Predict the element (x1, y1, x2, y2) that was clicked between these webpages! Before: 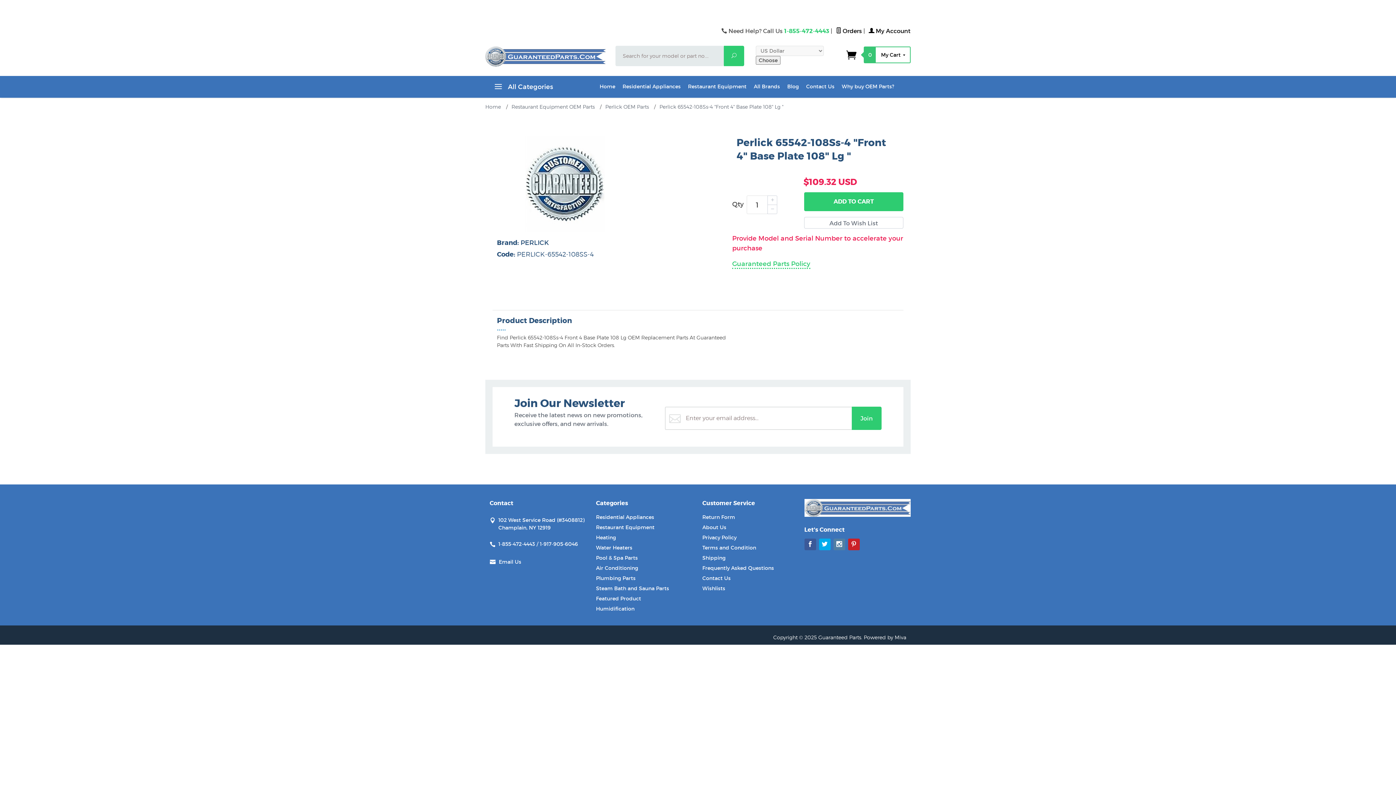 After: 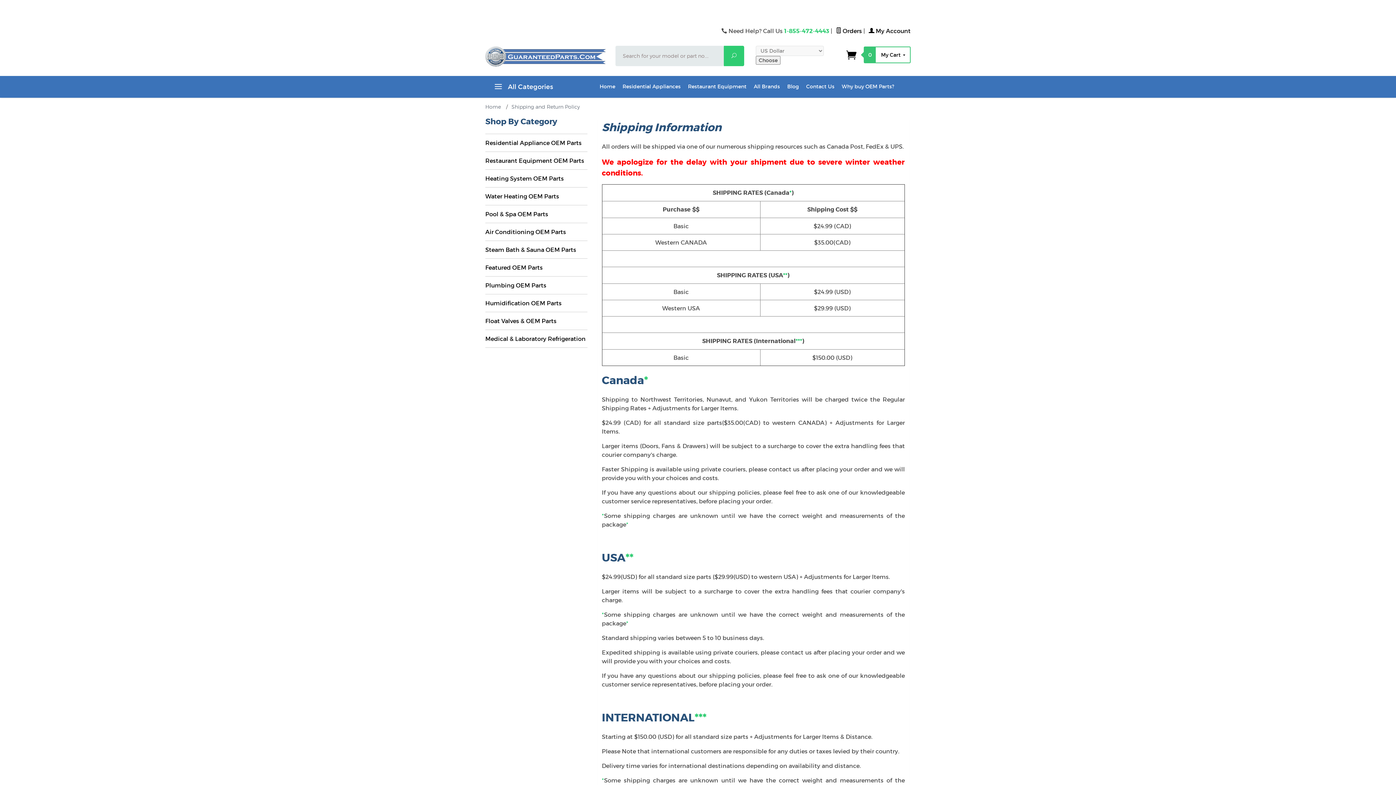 Action: bbox: (702, 552, 774, 563) label: Shipping